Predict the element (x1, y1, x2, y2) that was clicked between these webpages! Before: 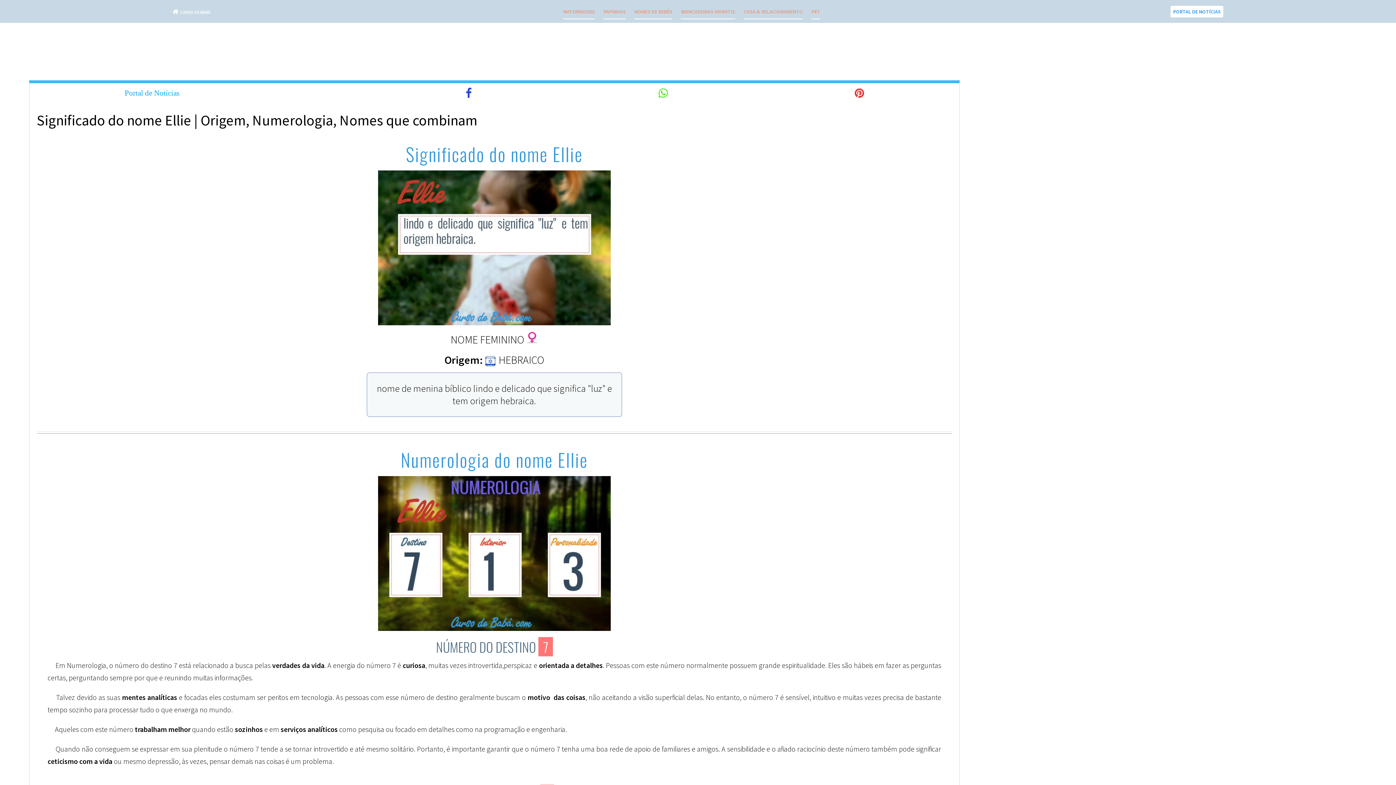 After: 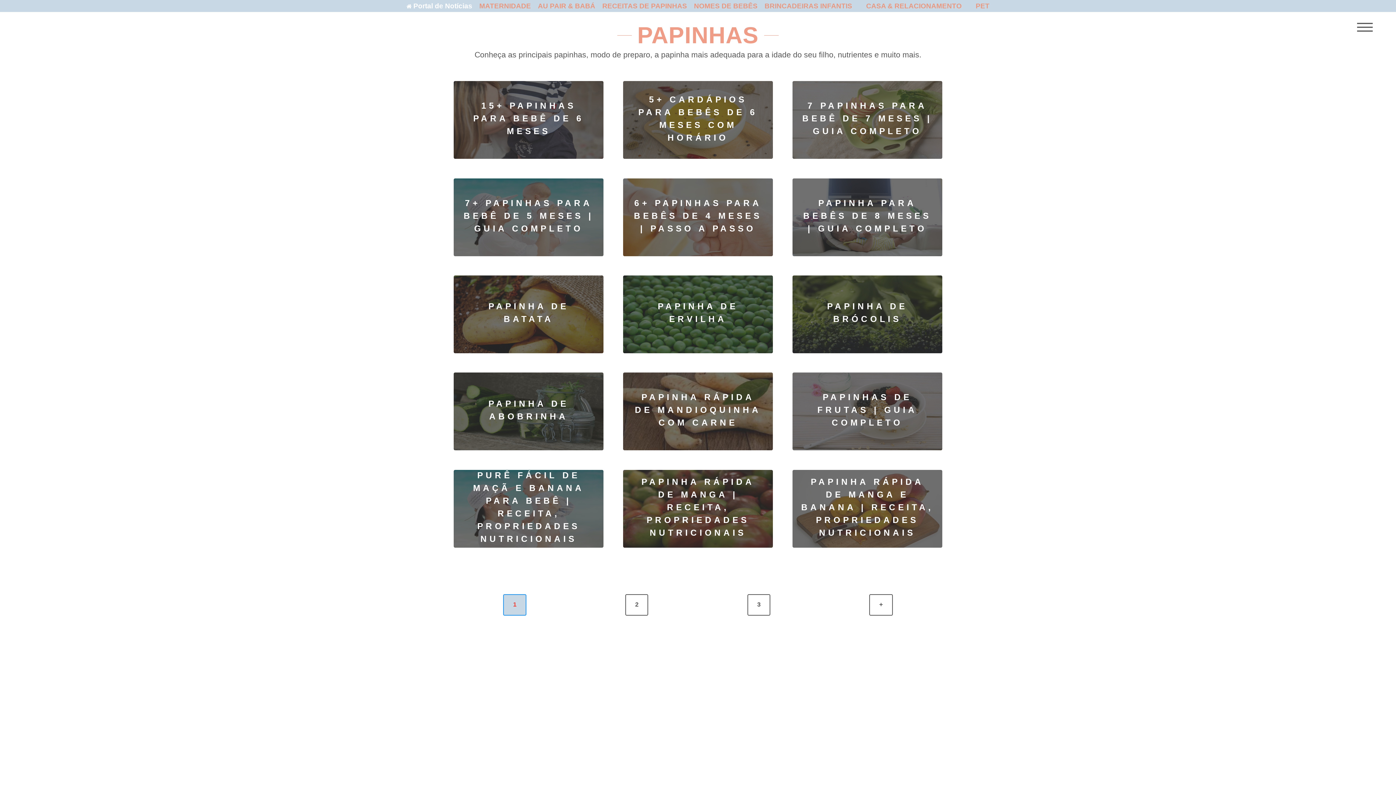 Action: label: PAPINHAS bbox: (603, 8, 625, 14)